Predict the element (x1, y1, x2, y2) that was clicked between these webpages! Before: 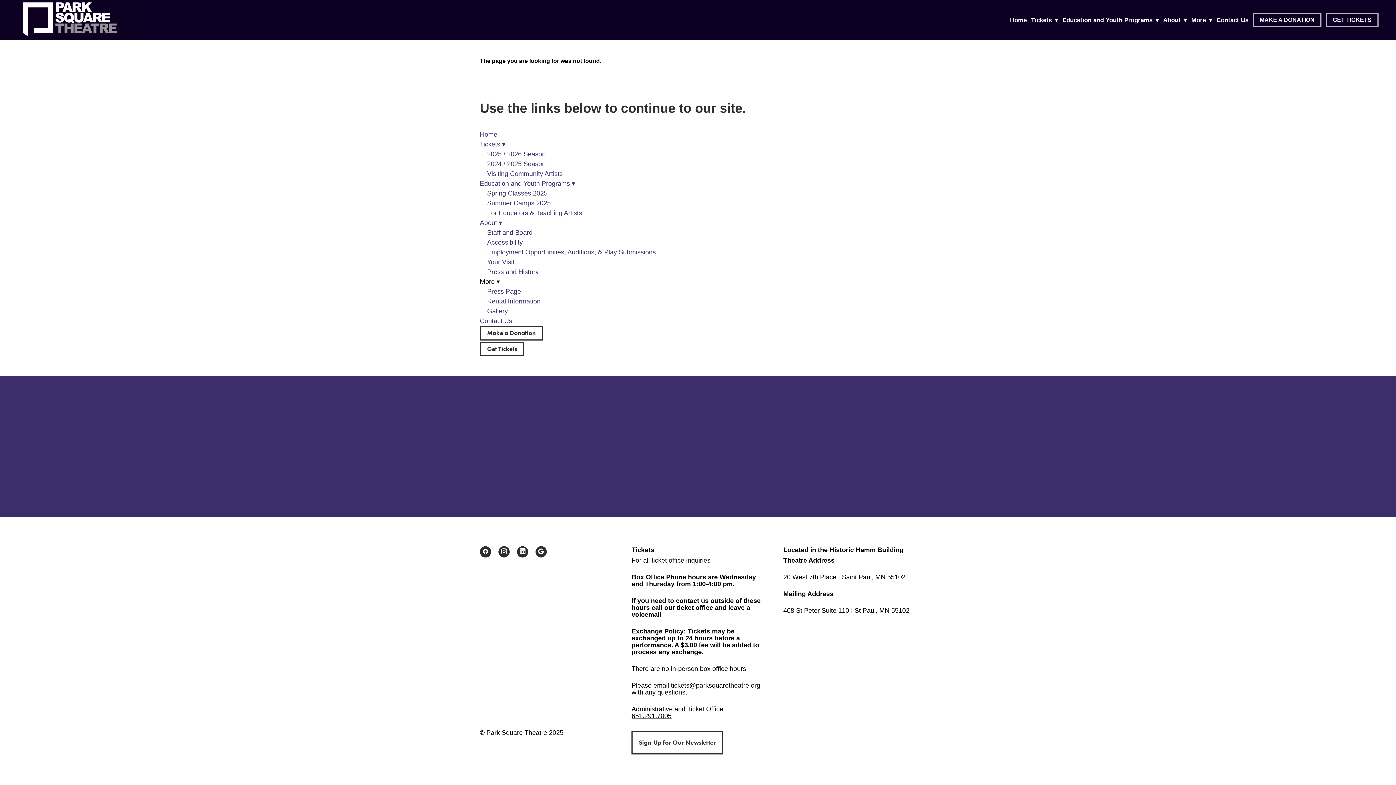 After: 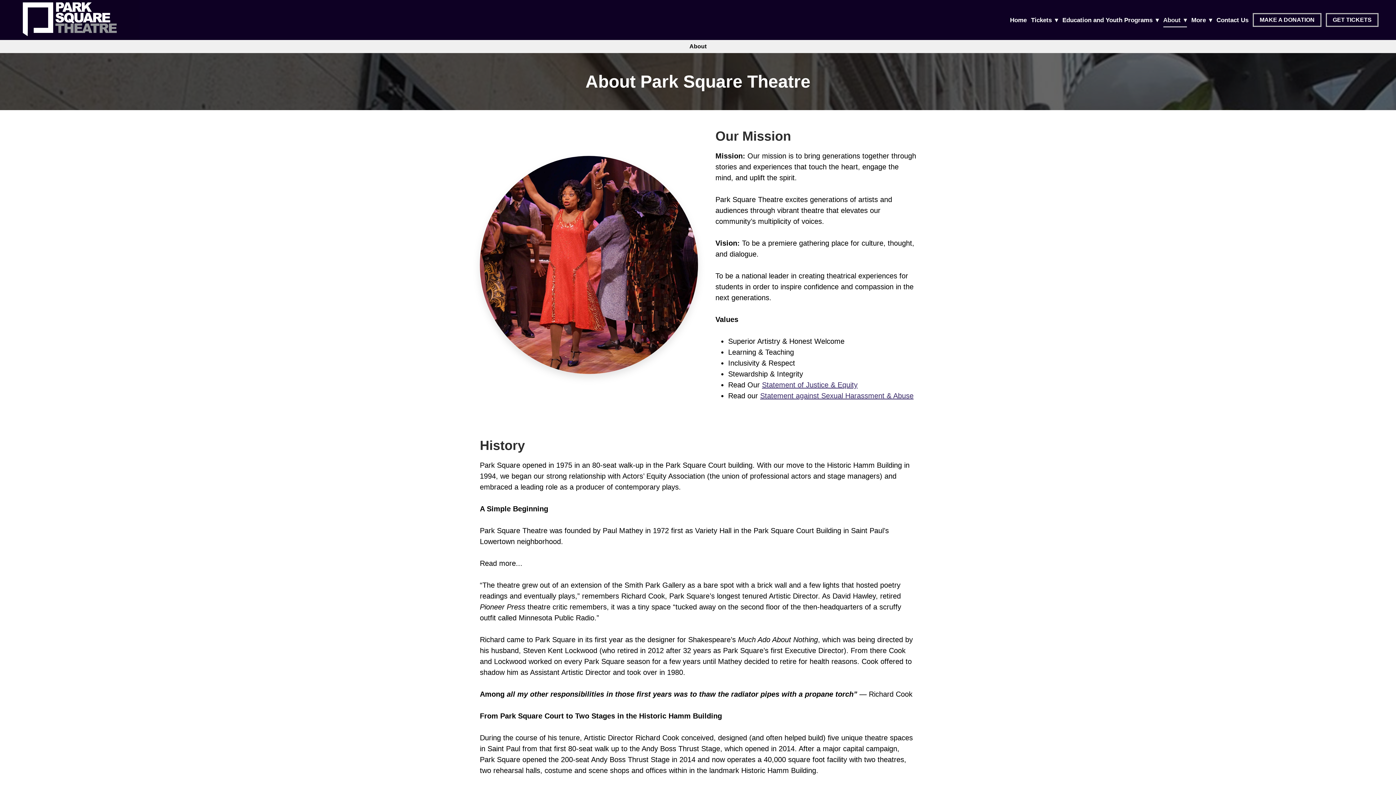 Action: label: About ▾ bbox: (480, 219, 502, 226)